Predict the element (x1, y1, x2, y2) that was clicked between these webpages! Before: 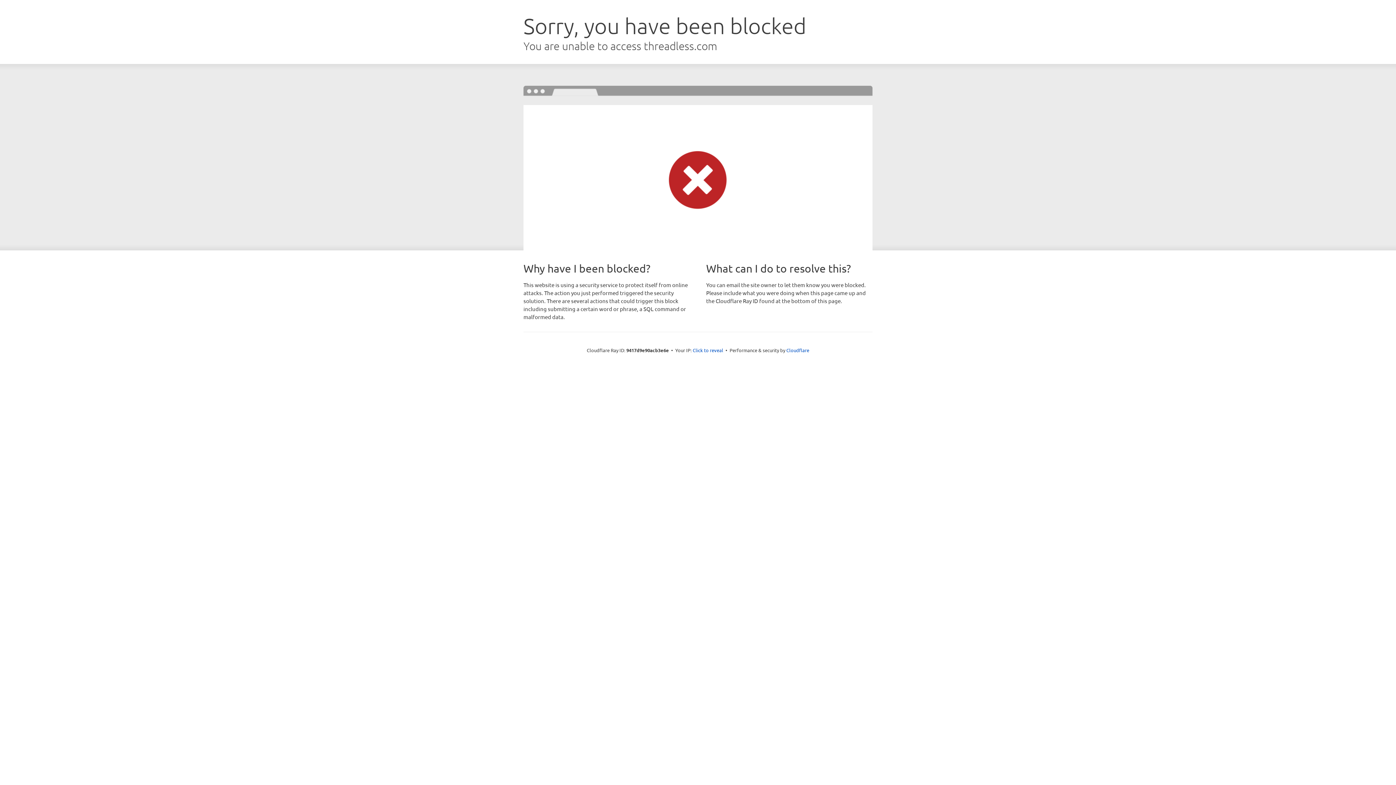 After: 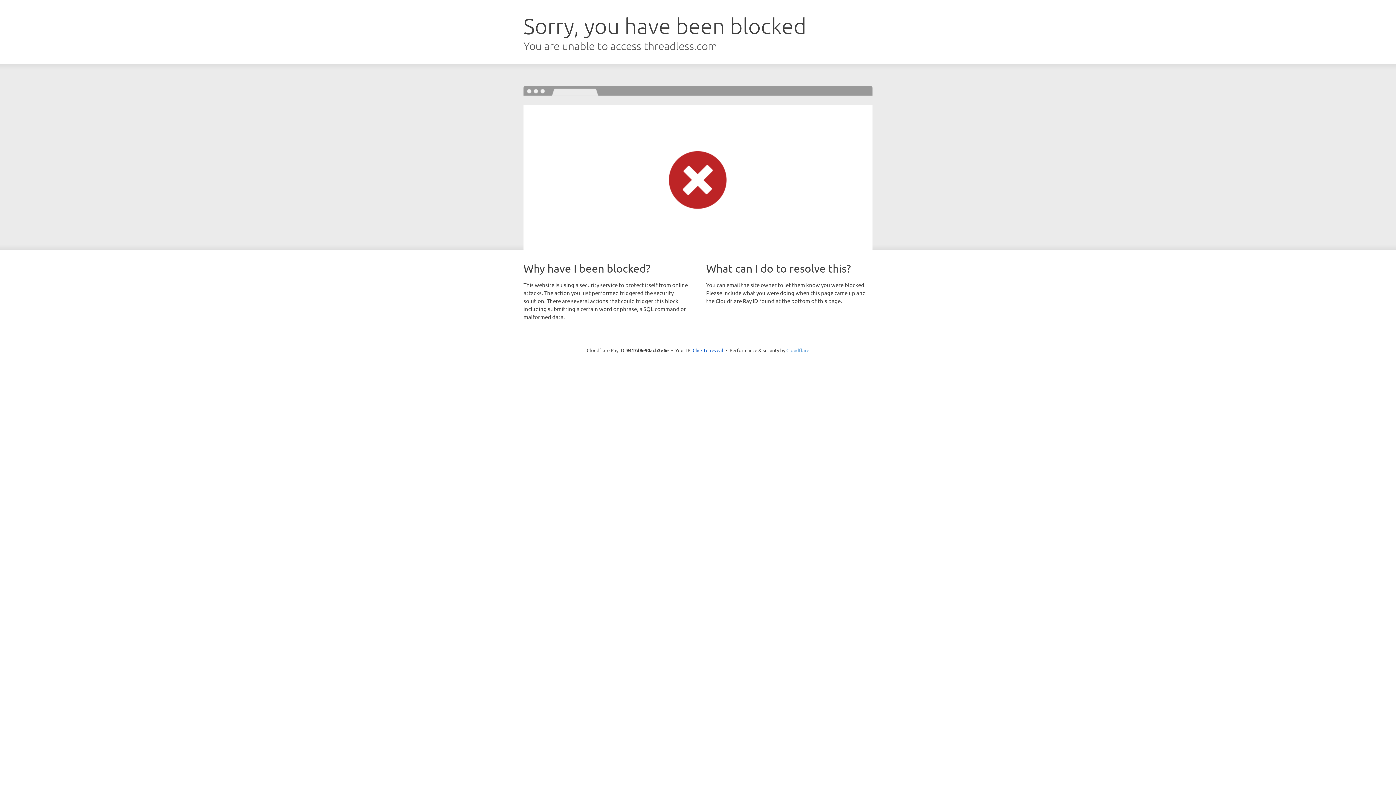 Action: label: Cloudflare bbox: (786, 347, 809, 353)